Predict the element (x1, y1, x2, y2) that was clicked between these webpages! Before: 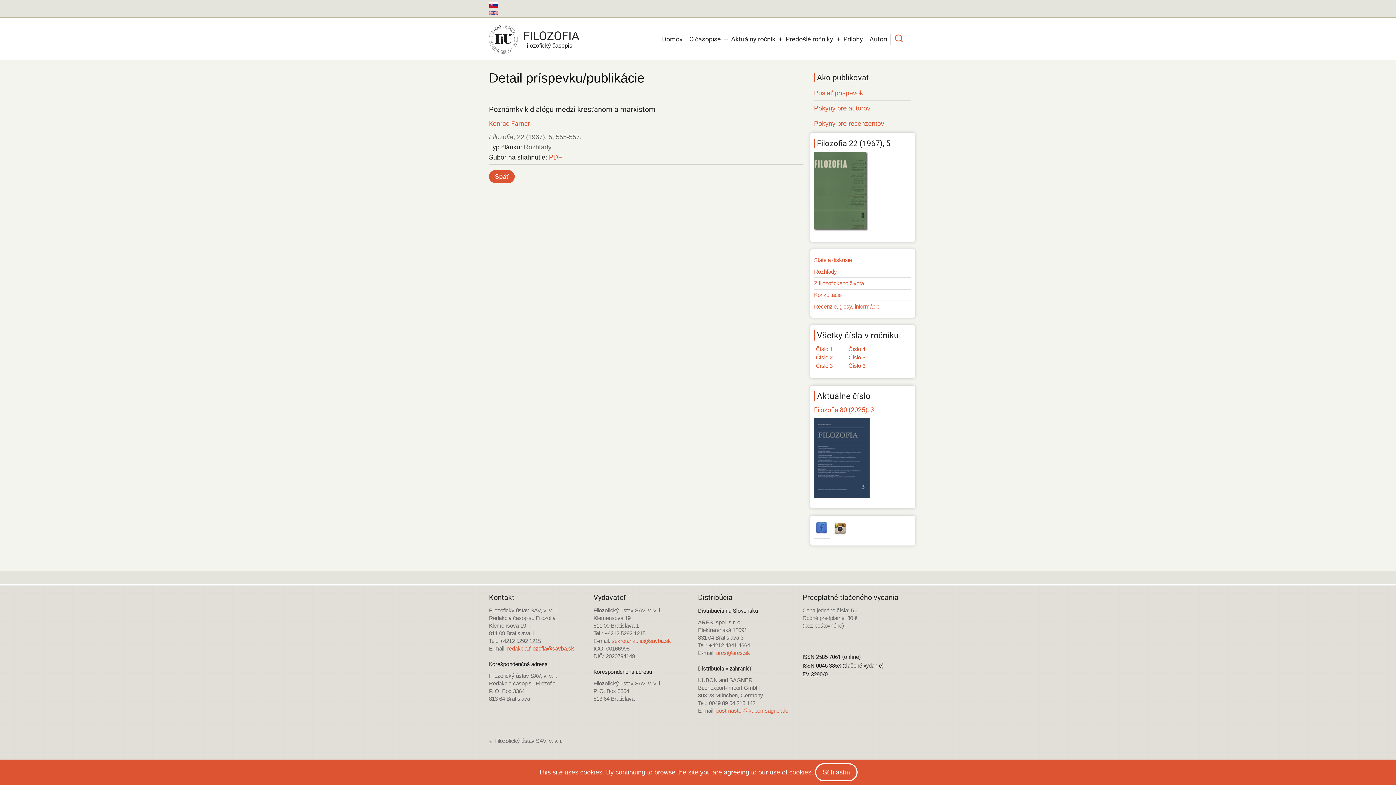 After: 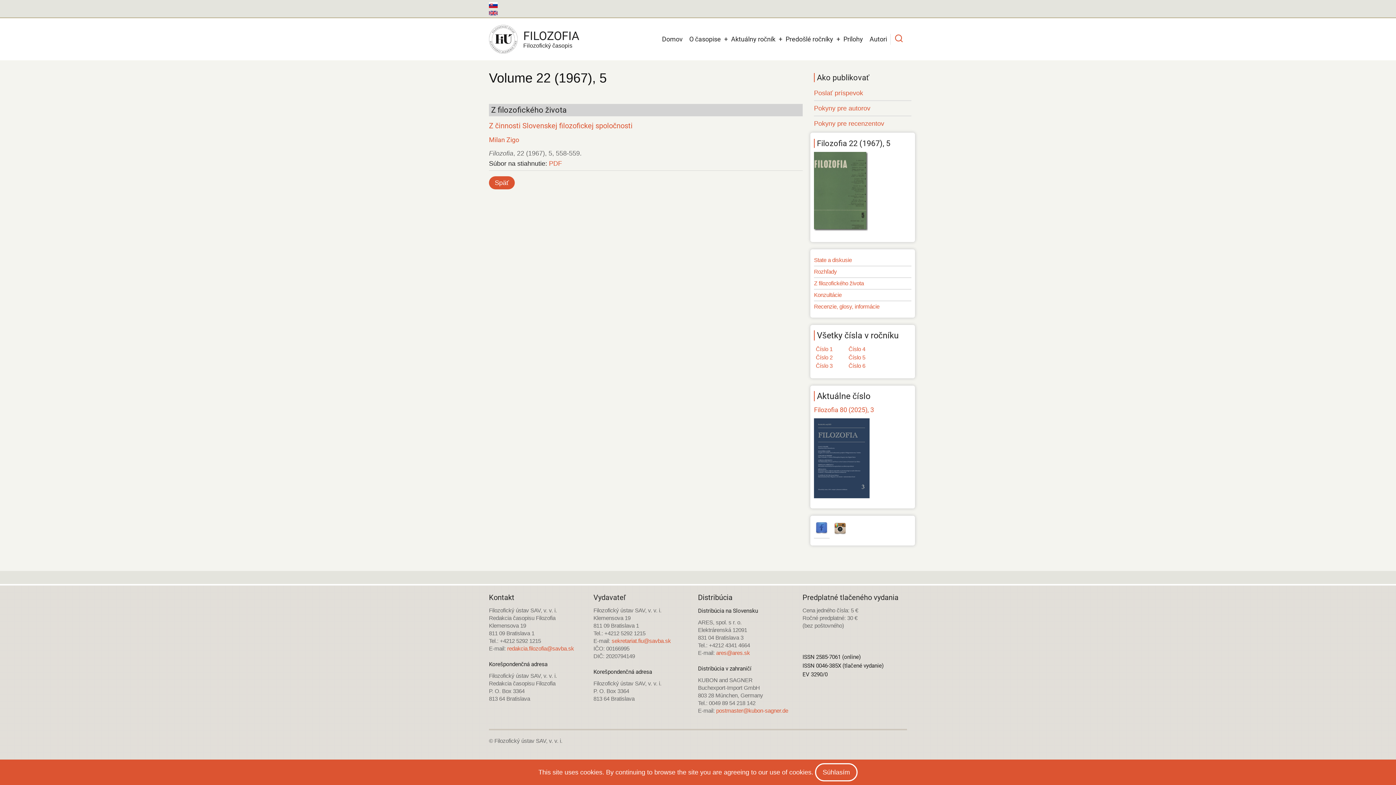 Action: label: Z filozofického života bbox: (814, 280, 864, 286)